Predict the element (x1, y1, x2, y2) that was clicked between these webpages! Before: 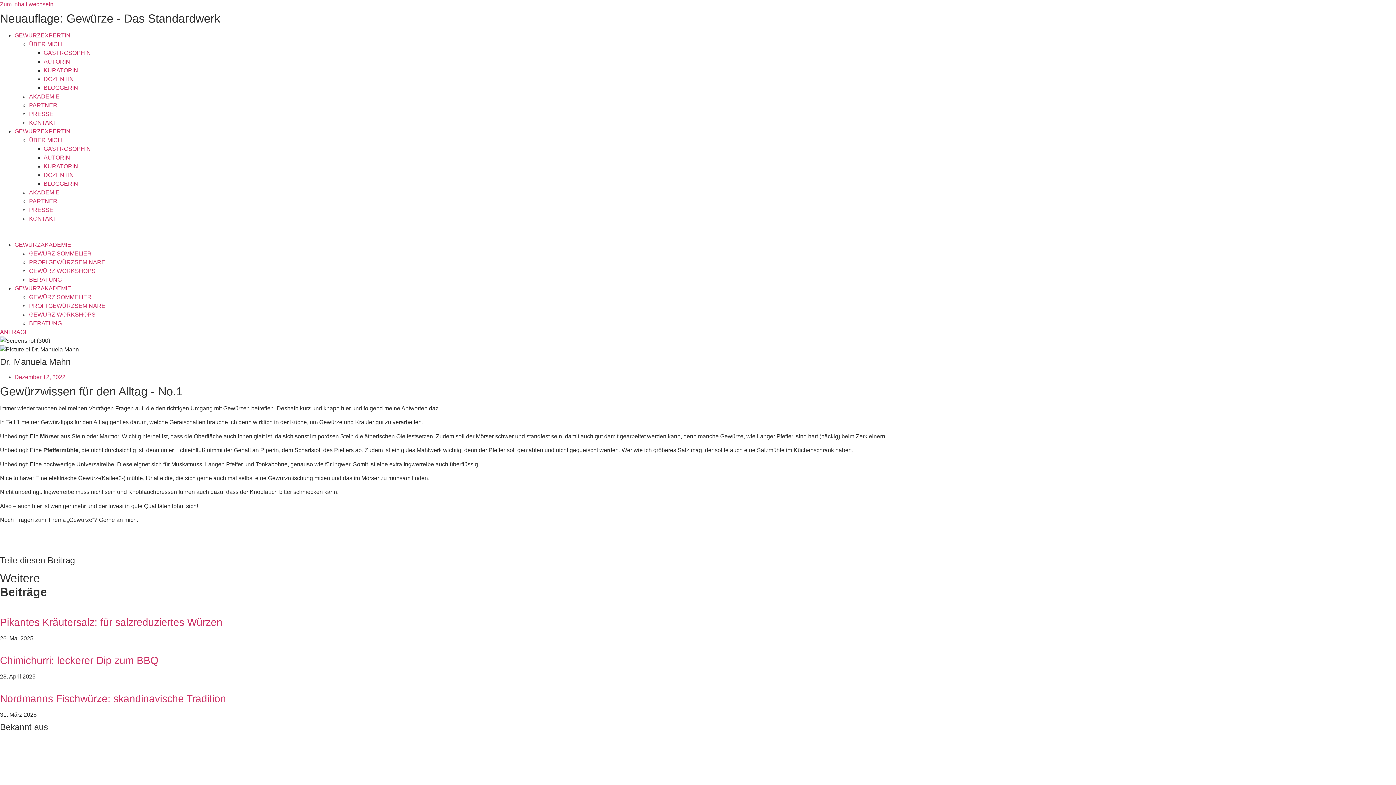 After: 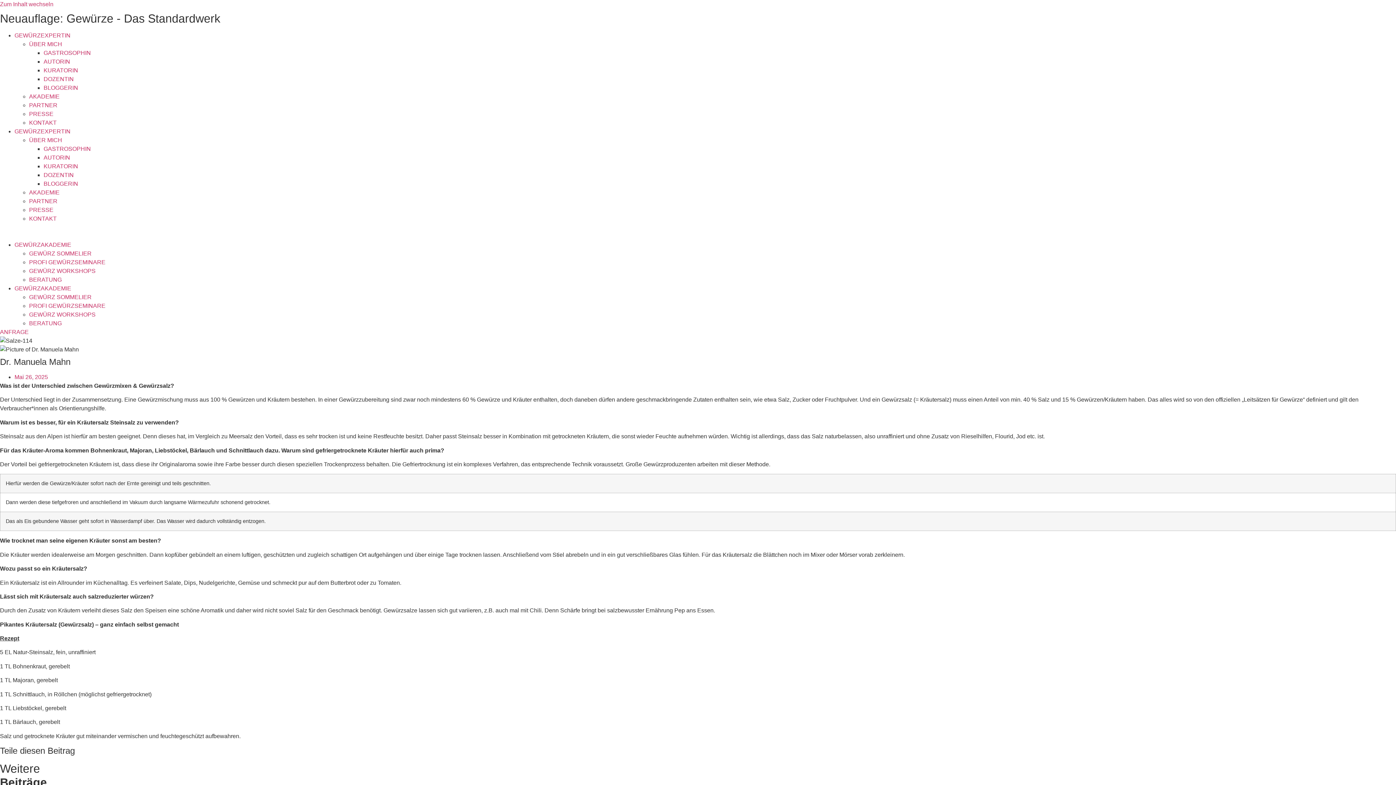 Action: bbox: (0, 617, 222, 628) label: Pikantes Kräutersalz: für salzreduziertes Würzen